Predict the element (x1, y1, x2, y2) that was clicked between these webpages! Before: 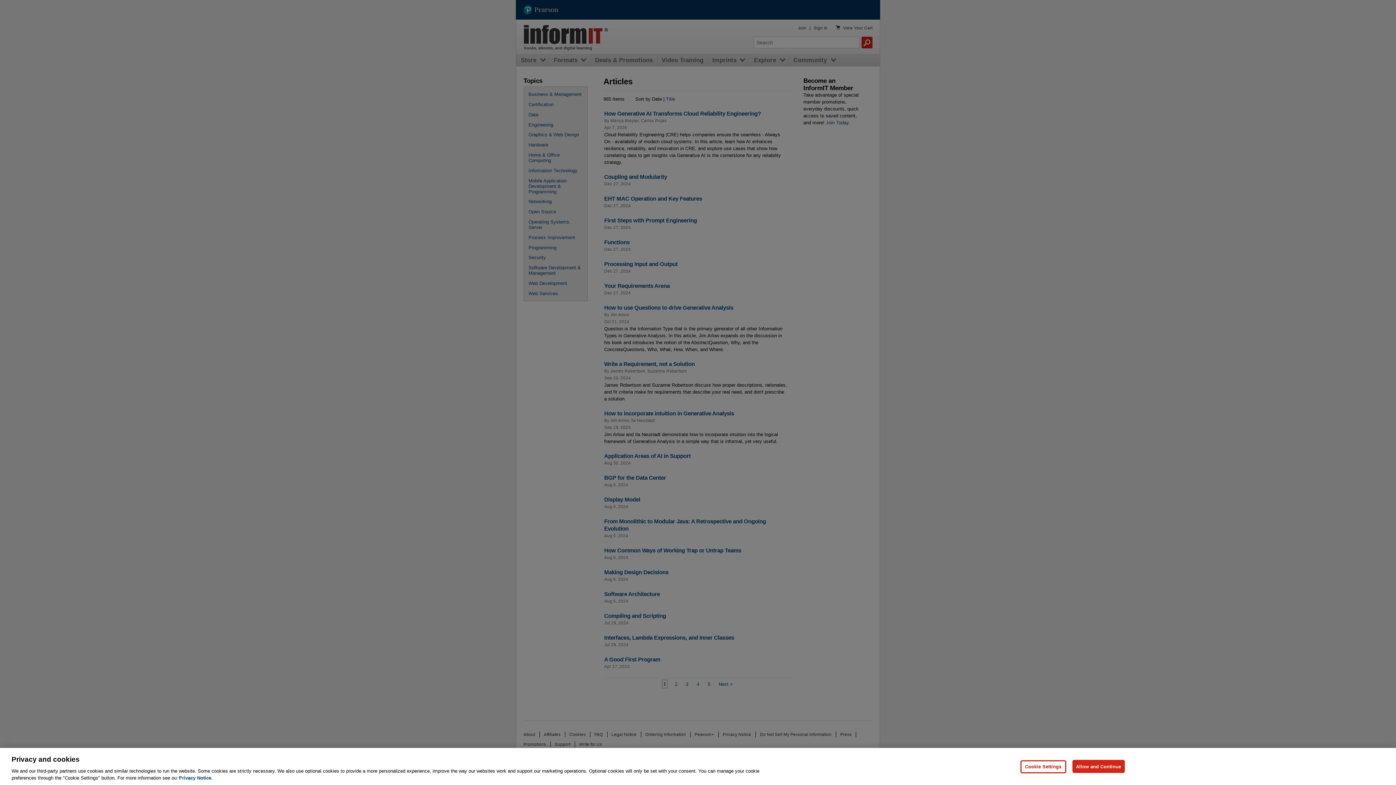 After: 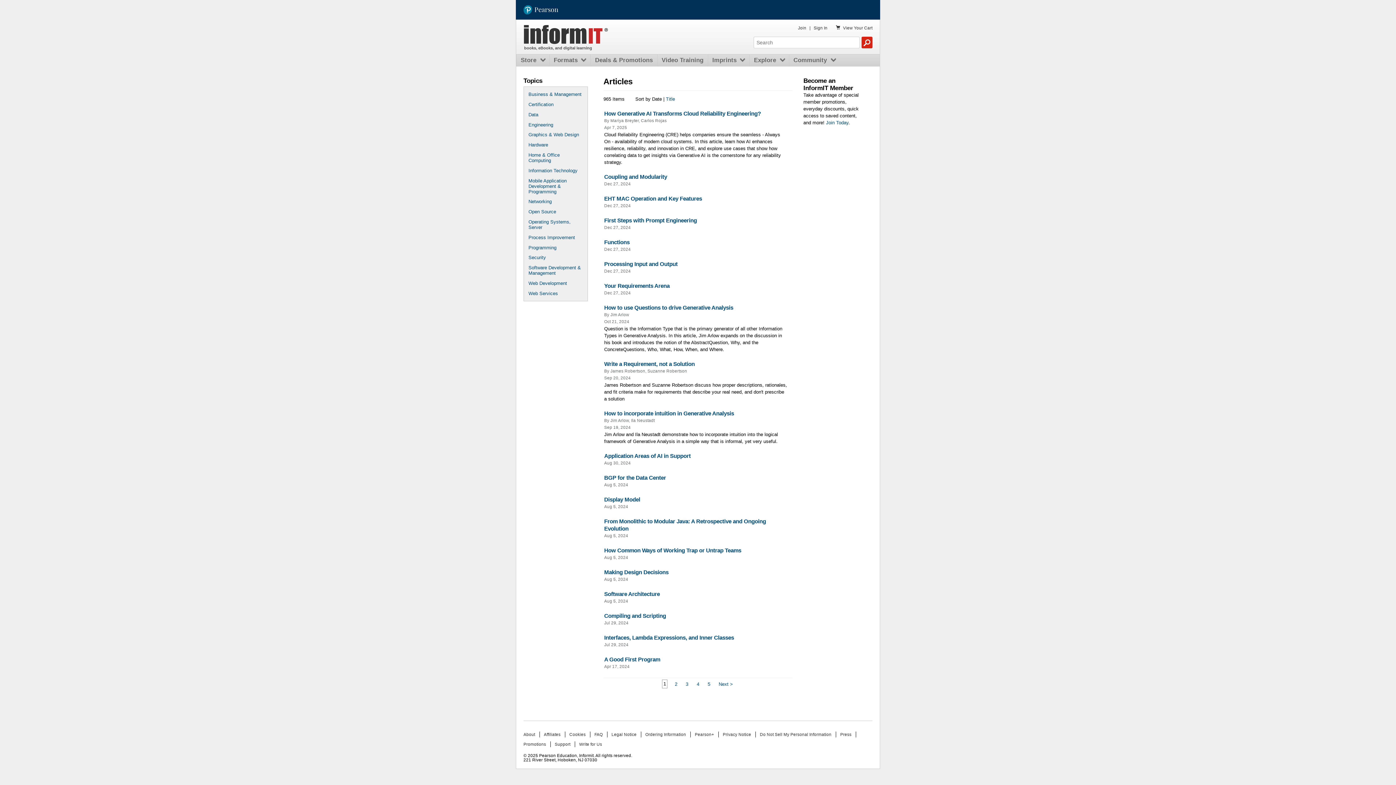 Action: label: Allow and Continue bbox: (1072, 760, 1125, 773)